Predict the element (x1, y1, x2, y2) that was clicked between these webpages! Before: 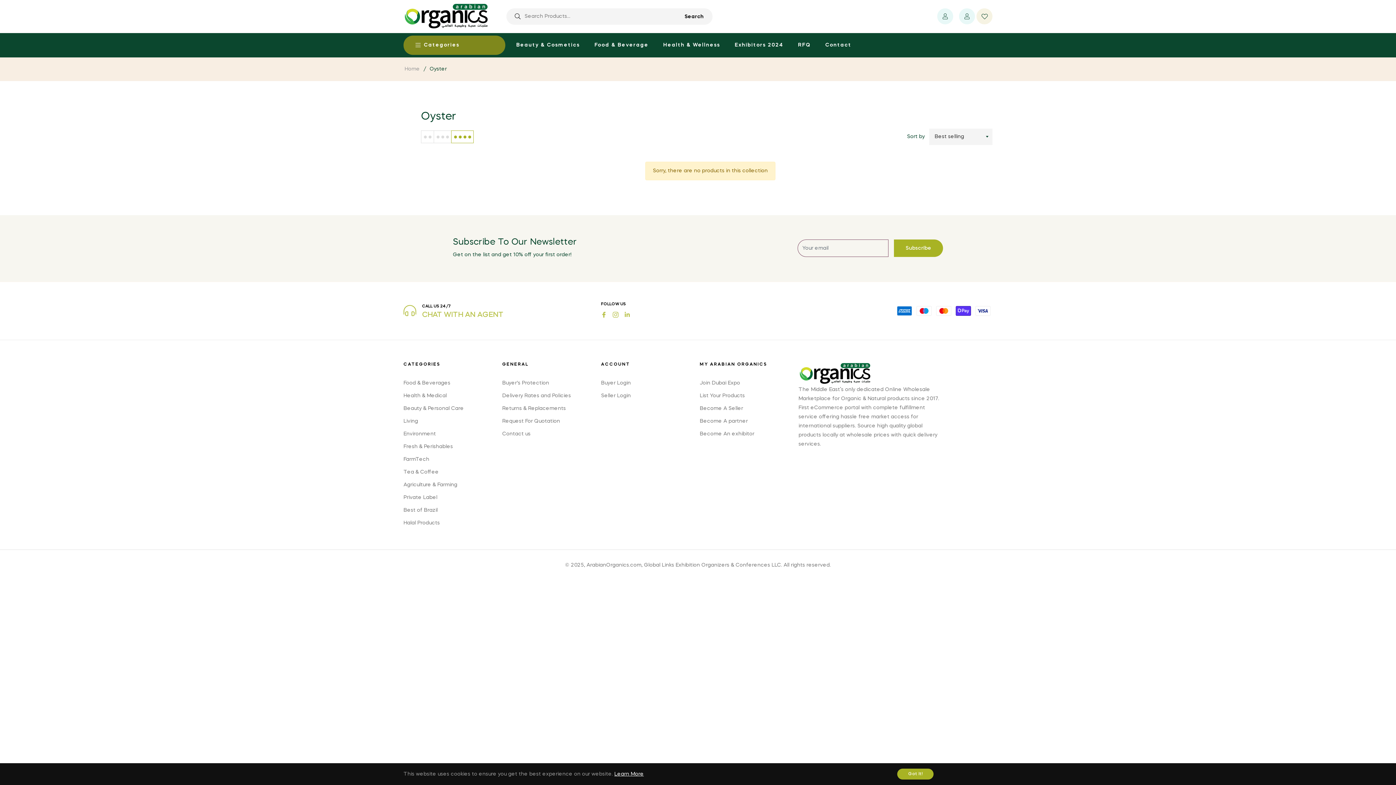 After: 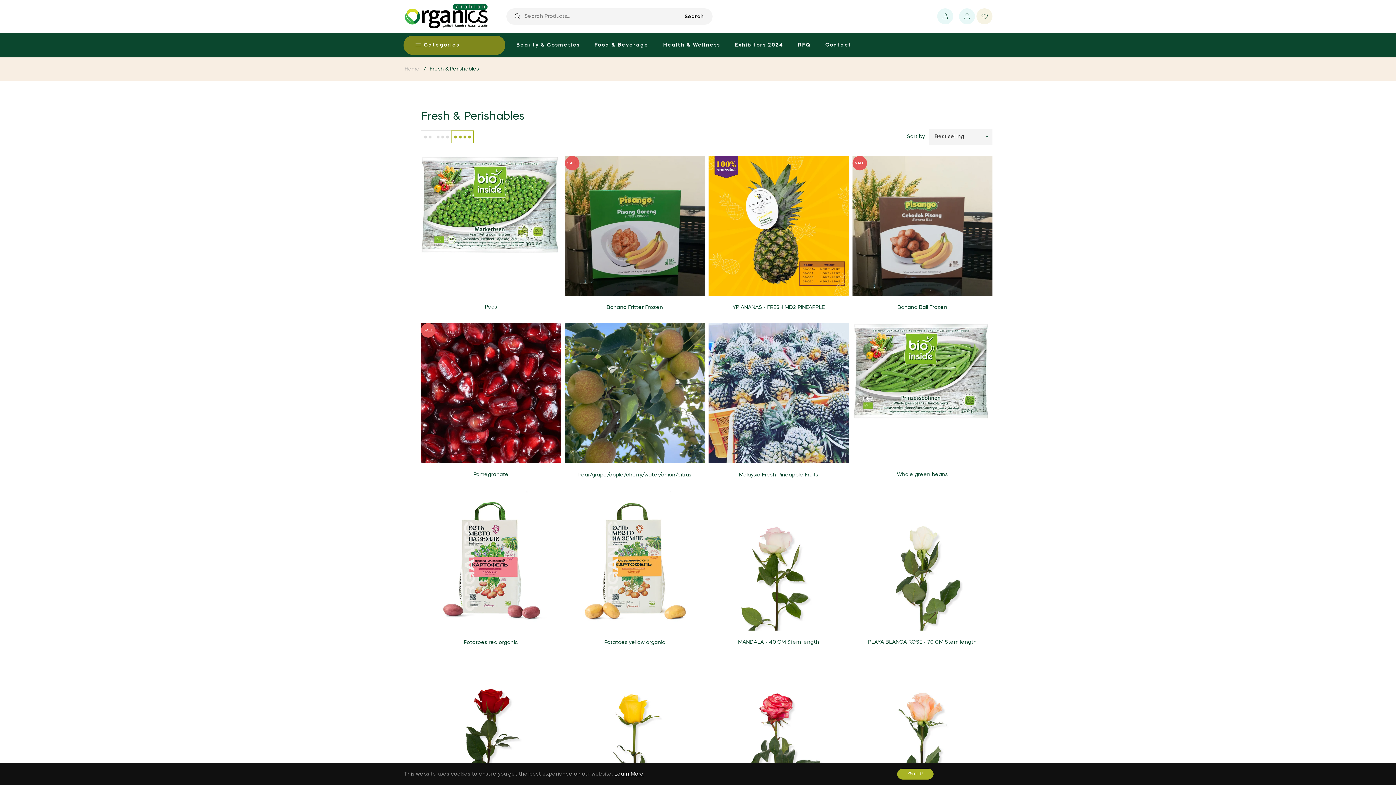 Action: label: Fresh & Perishables bbox: (403, 444, 453, 449)